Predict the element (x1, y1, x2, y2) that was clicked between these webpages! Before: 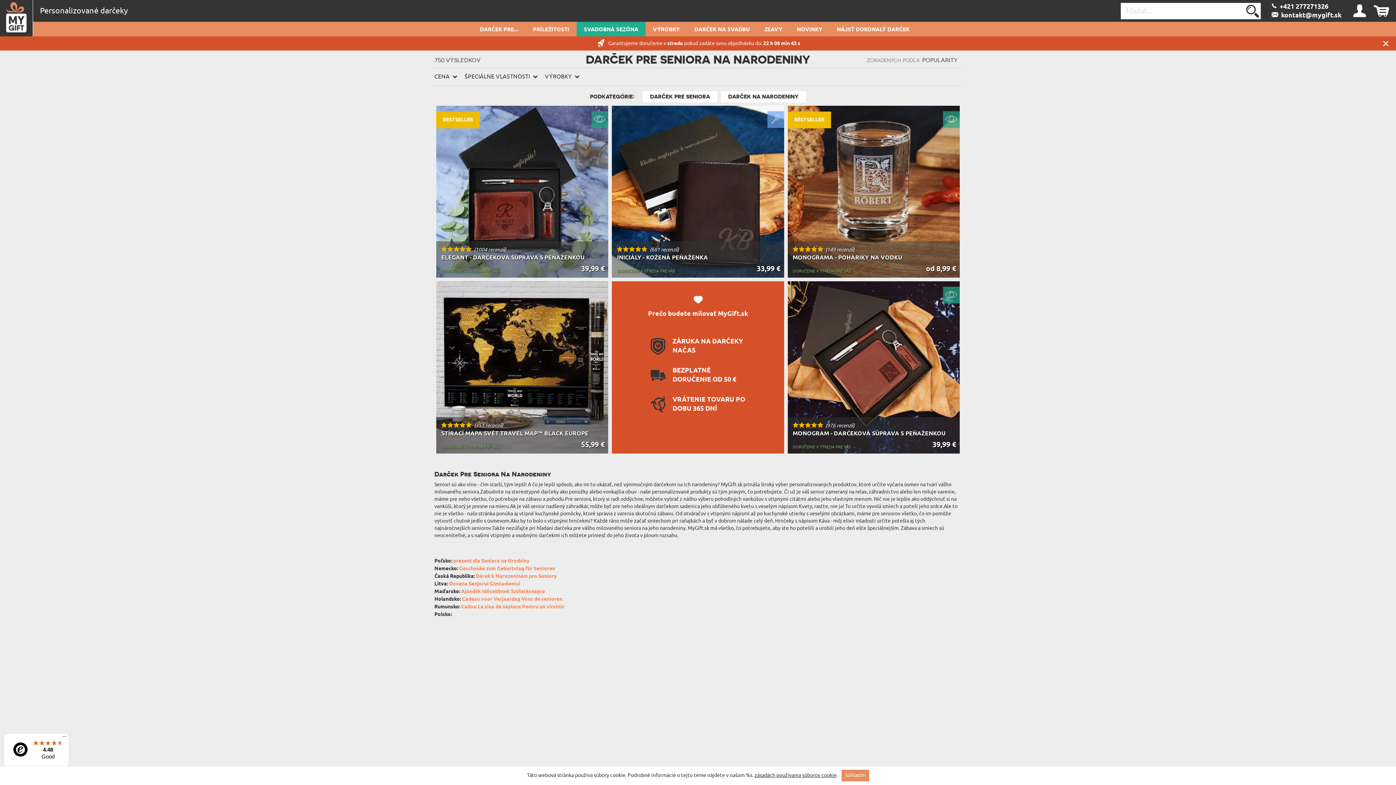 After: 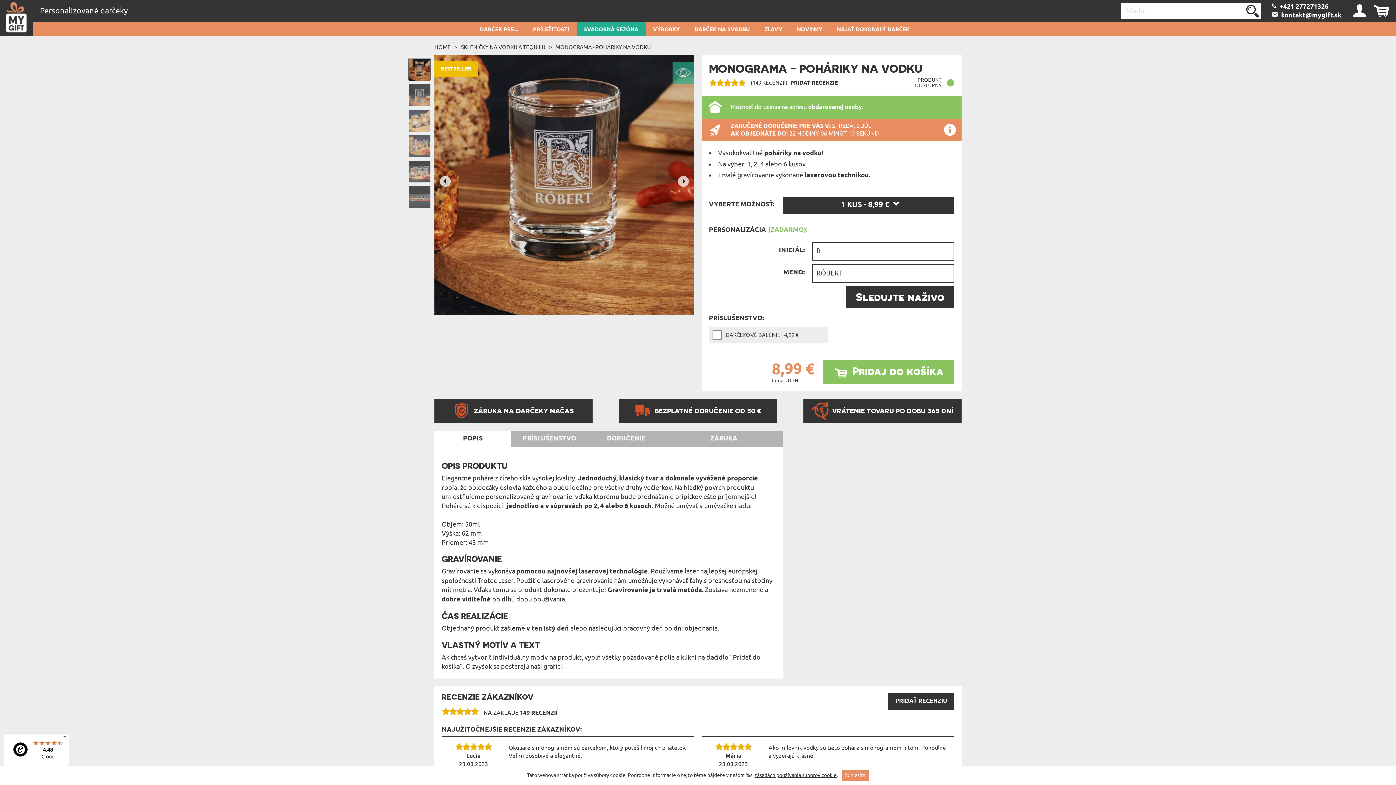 Action: bbox: (787, 105, 959, 277) label: (149 recenzií)
MONOGRAMA - POHÁRIKY NA VODKU
 od 8,99 €
DORUČENIE V STREDA PRE VÁS
BESTSELLER